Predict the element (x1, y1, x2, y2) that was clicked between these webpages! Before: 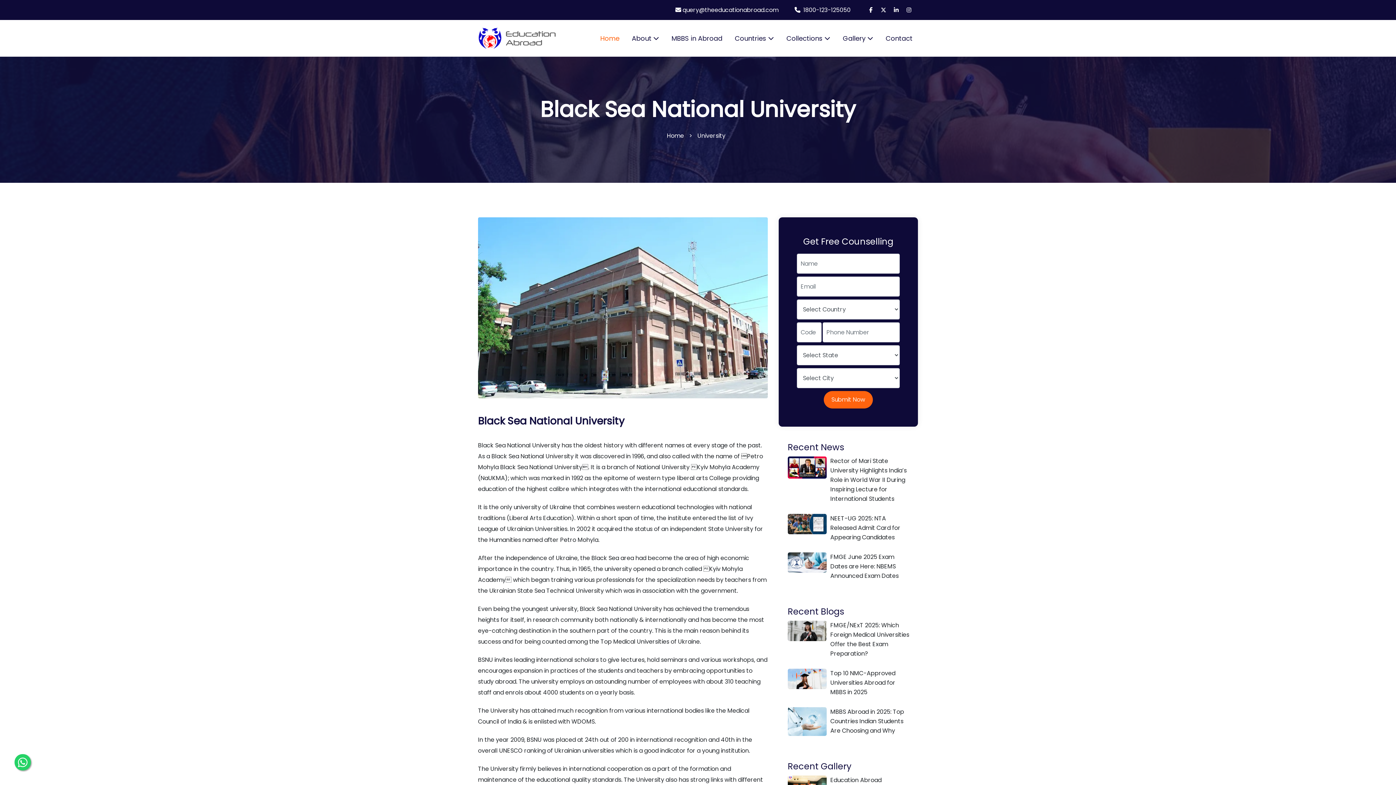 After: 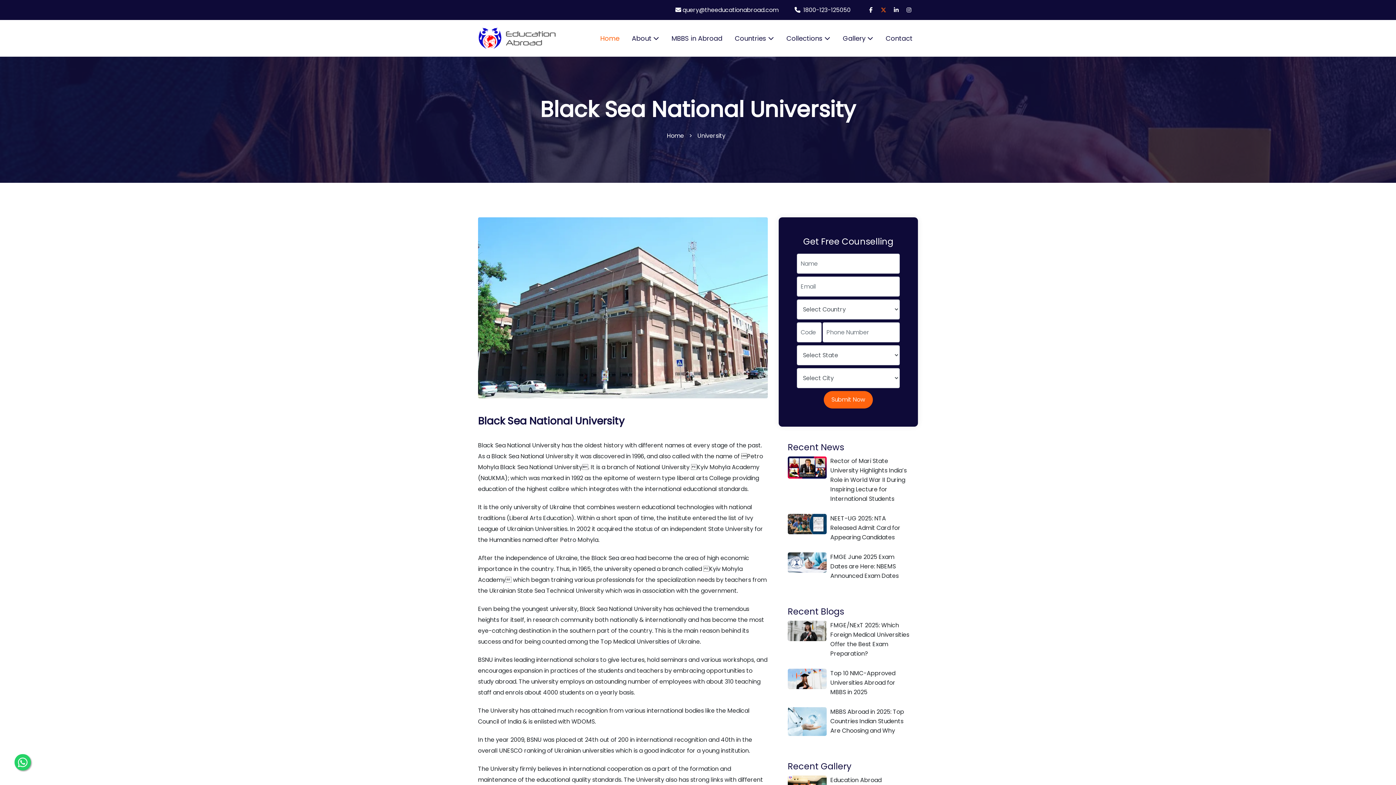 Action: bbox: (879, 5, 888, 14)